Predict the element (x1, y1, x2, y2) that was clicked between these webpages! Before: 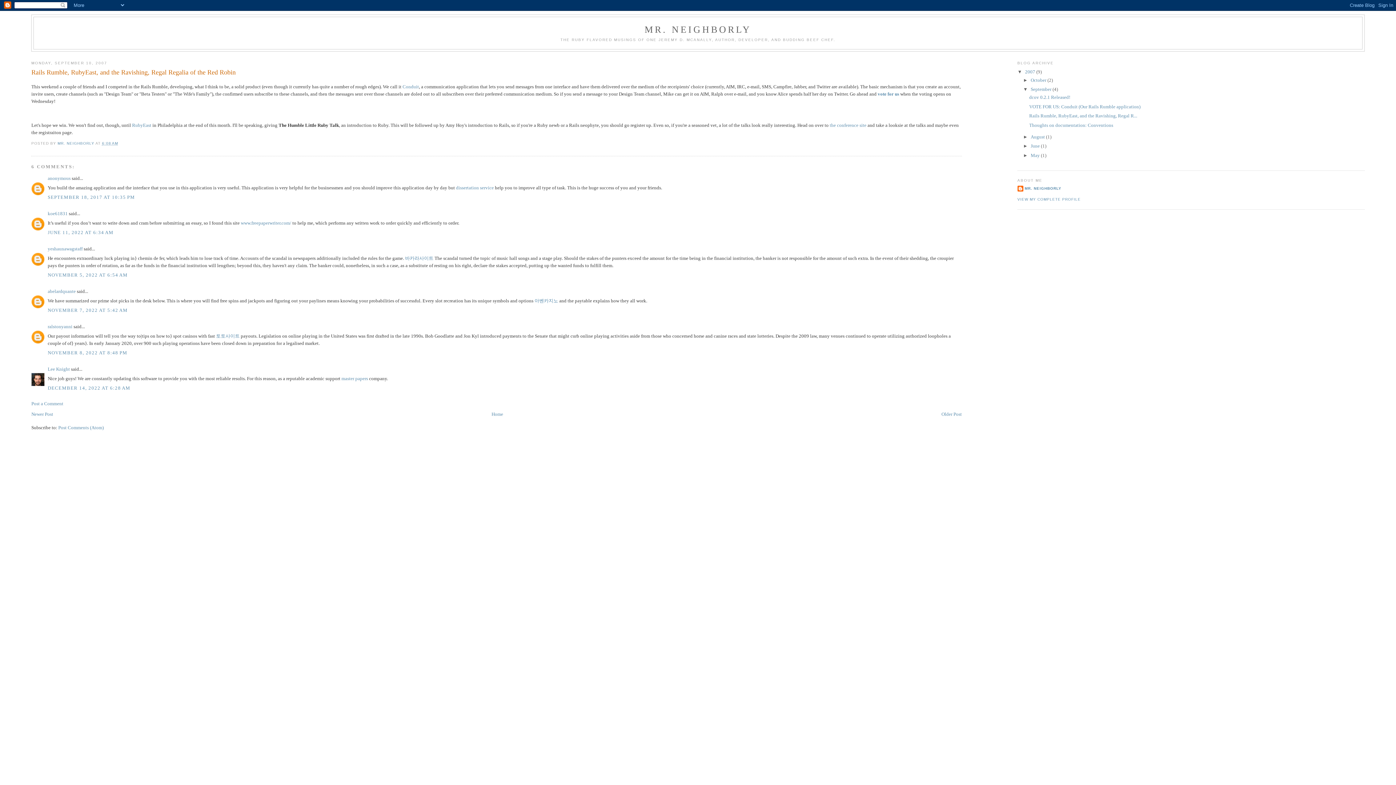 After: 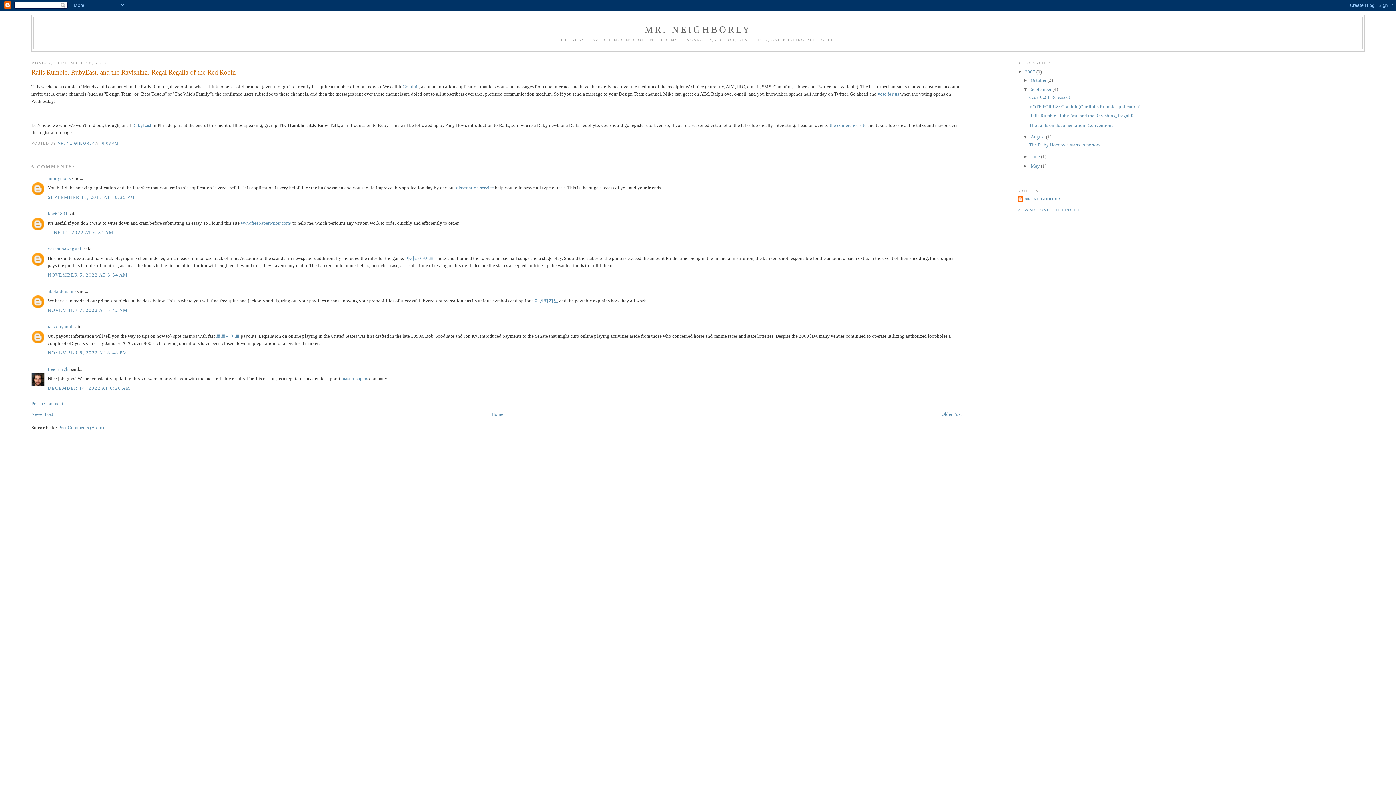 Action: label: ►   bbox: (1023, 134, 1030, 139)